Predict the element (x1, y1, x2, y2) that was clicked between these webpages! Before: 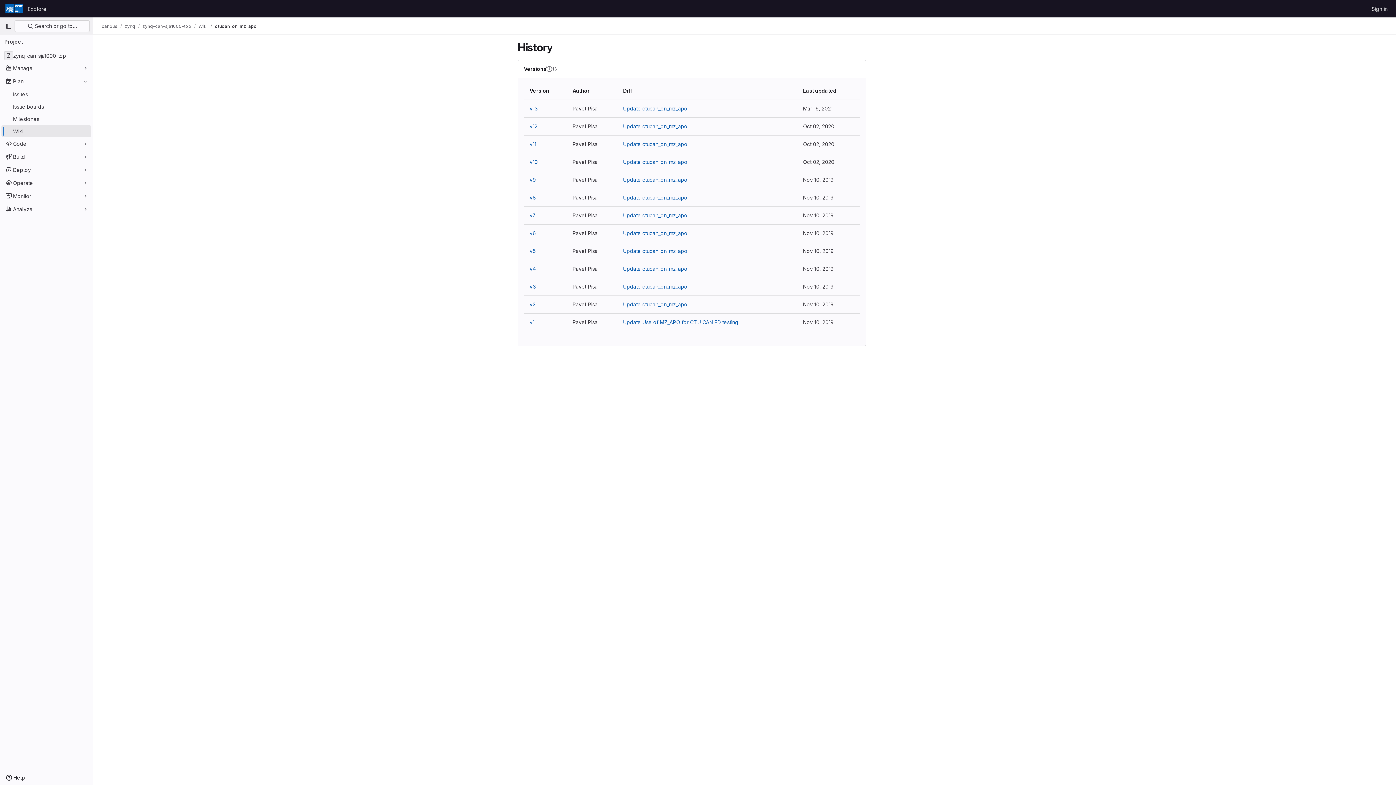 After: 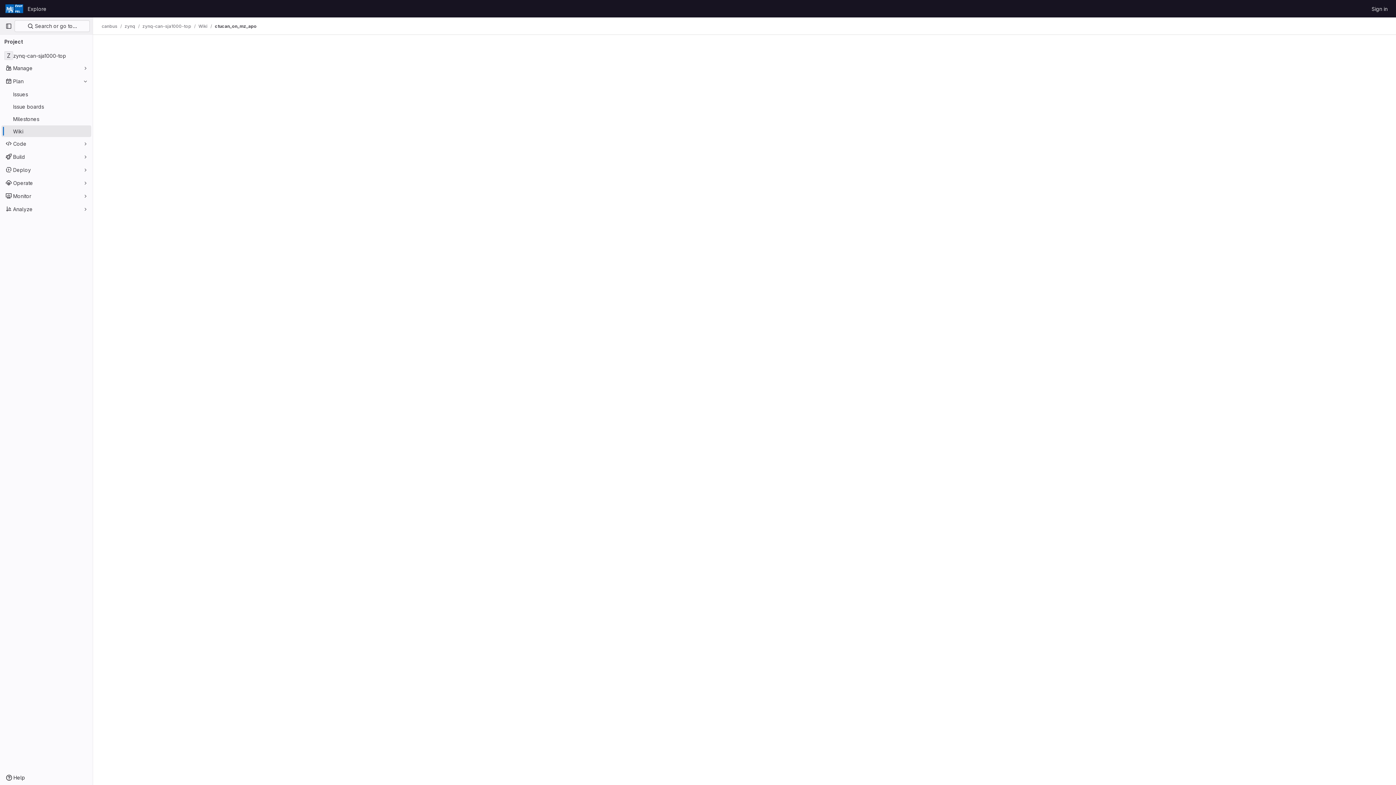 Action: label: v4 bbox: (529, 265, 536, 272)